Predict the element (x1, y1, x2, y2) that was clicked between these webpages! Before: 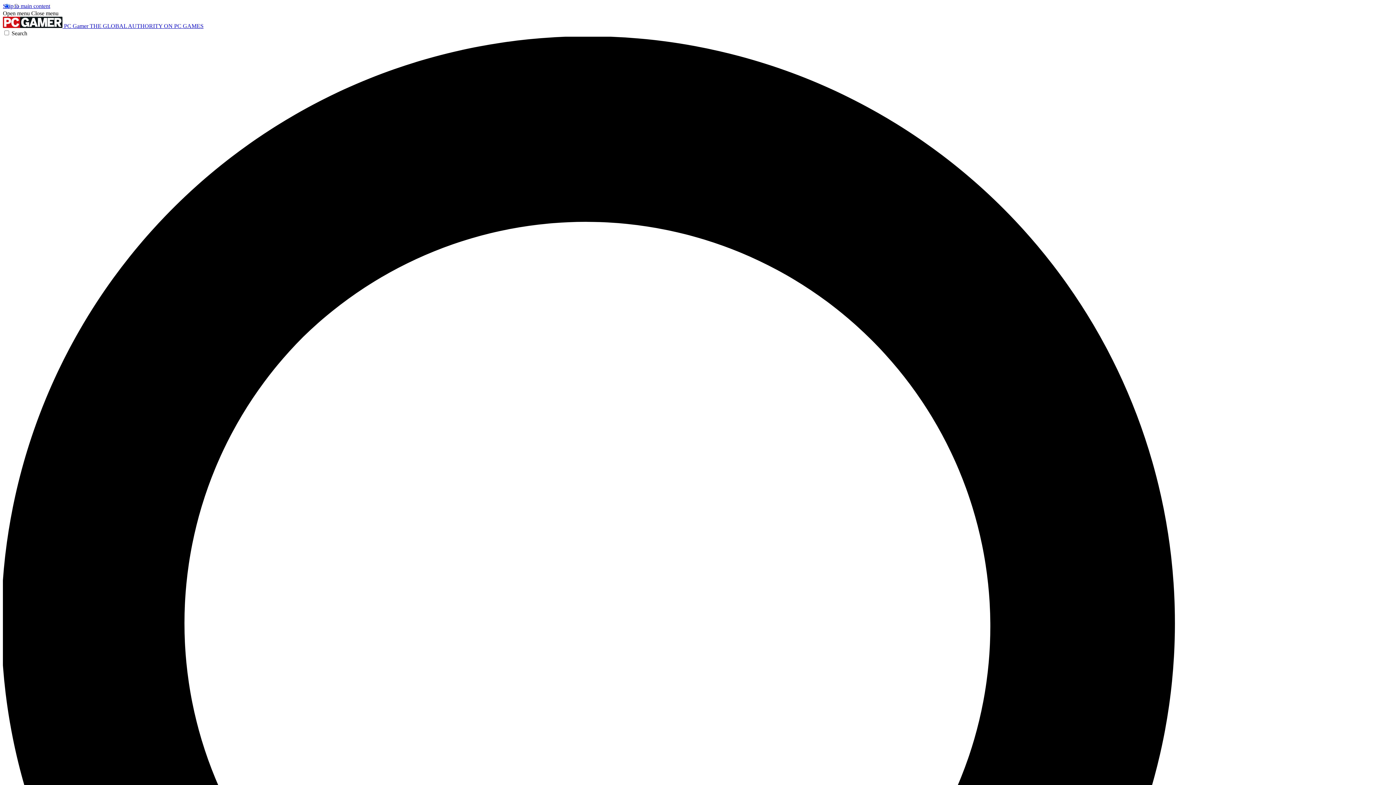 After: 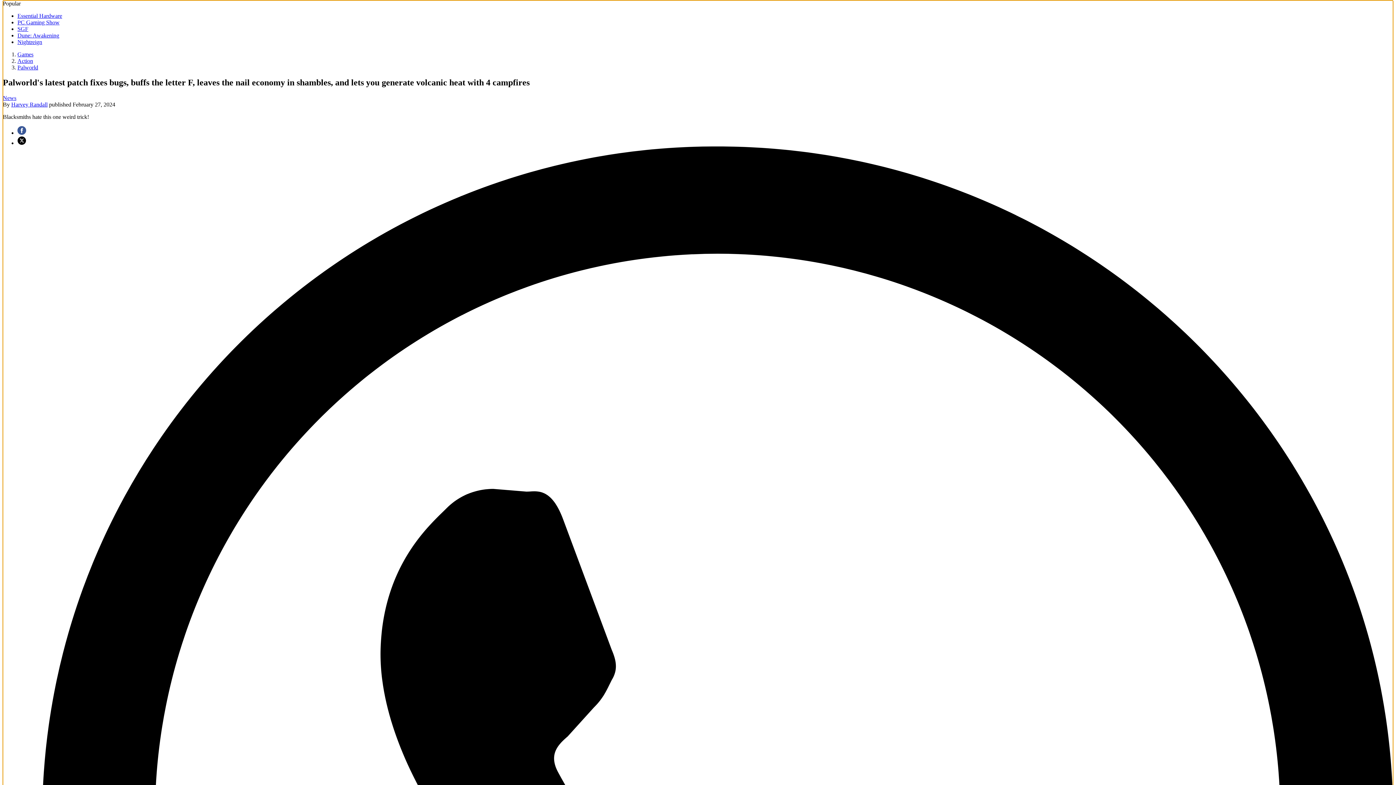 Action: bbox: (2, 2, 50, 9) label: Skip to main content